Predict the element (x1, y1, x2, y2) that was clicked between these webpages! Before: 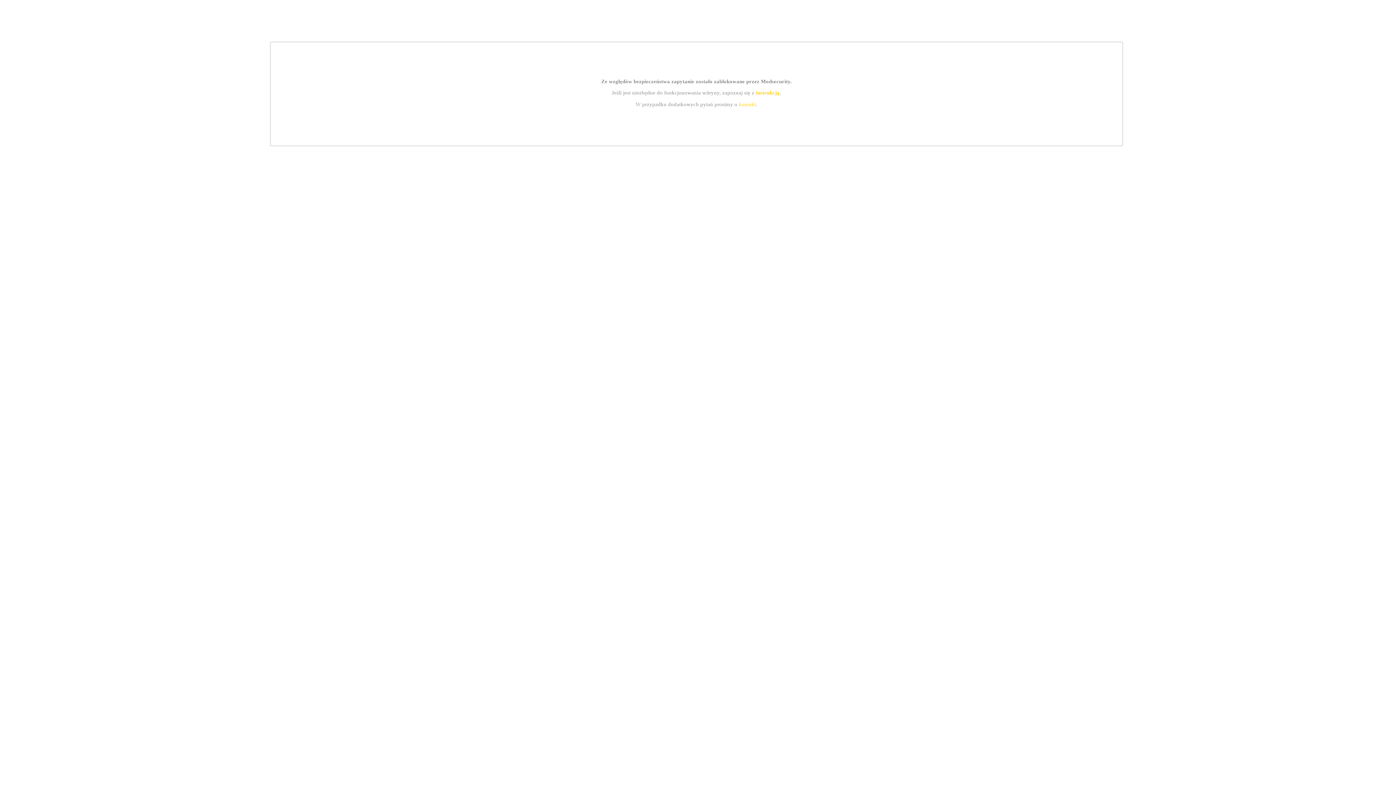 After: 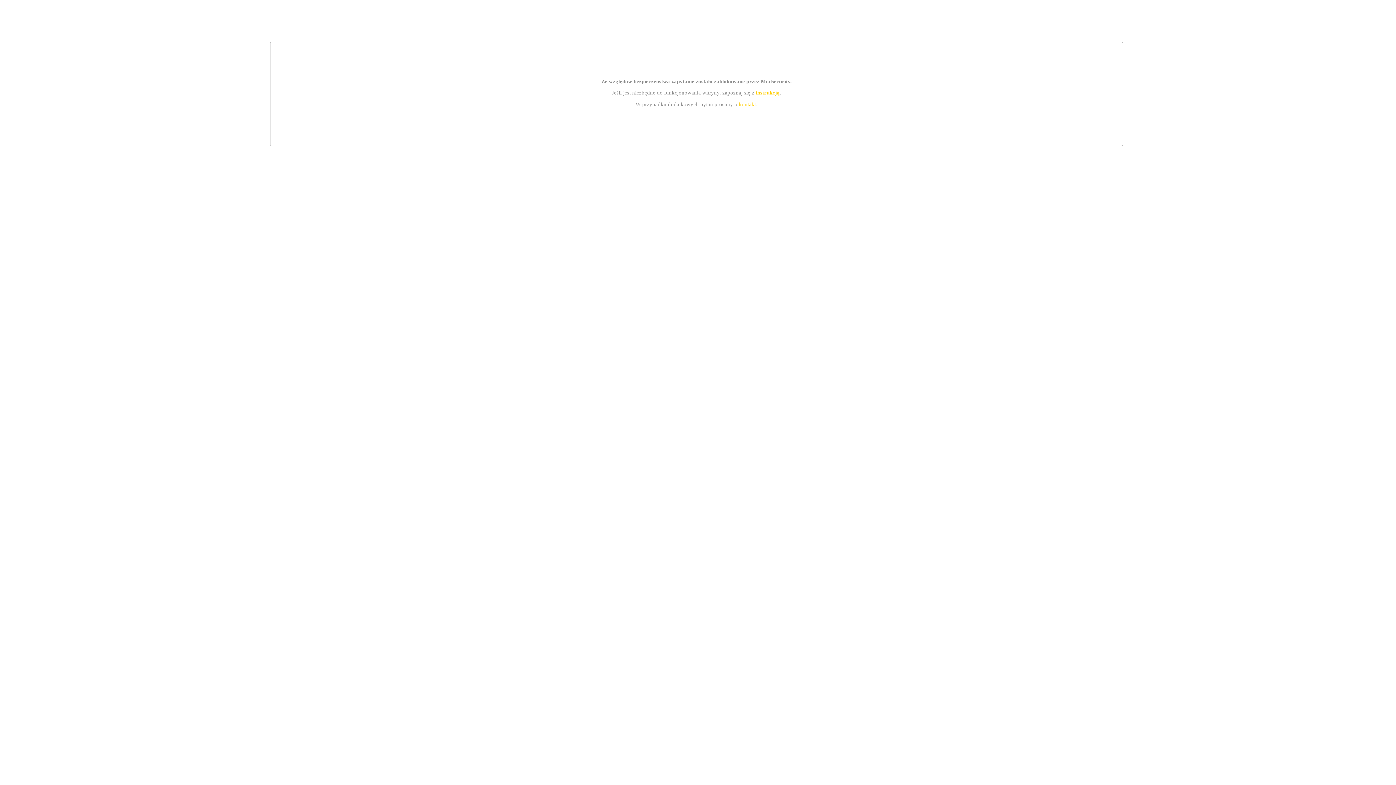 Action: bbox: (755, 89, 779, 95) label: instrukcją